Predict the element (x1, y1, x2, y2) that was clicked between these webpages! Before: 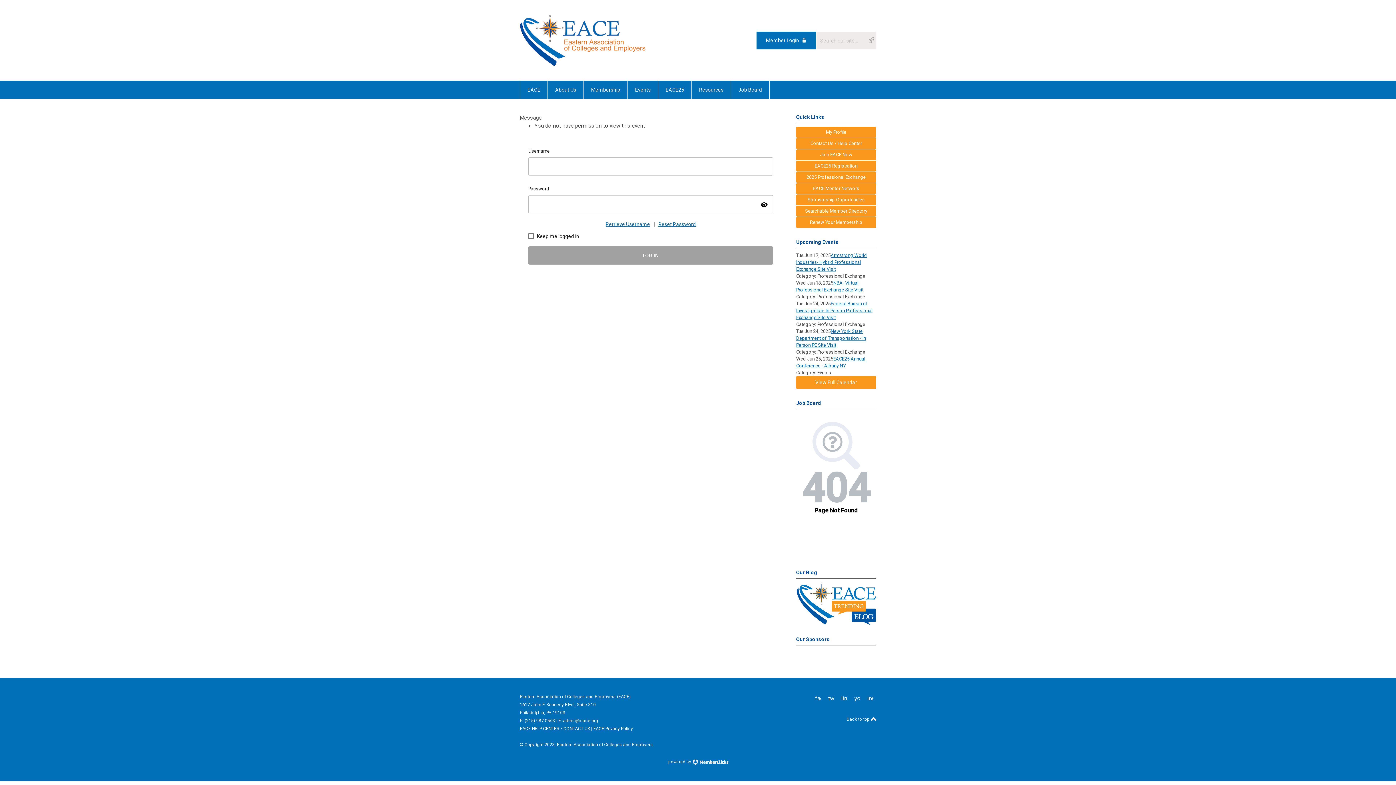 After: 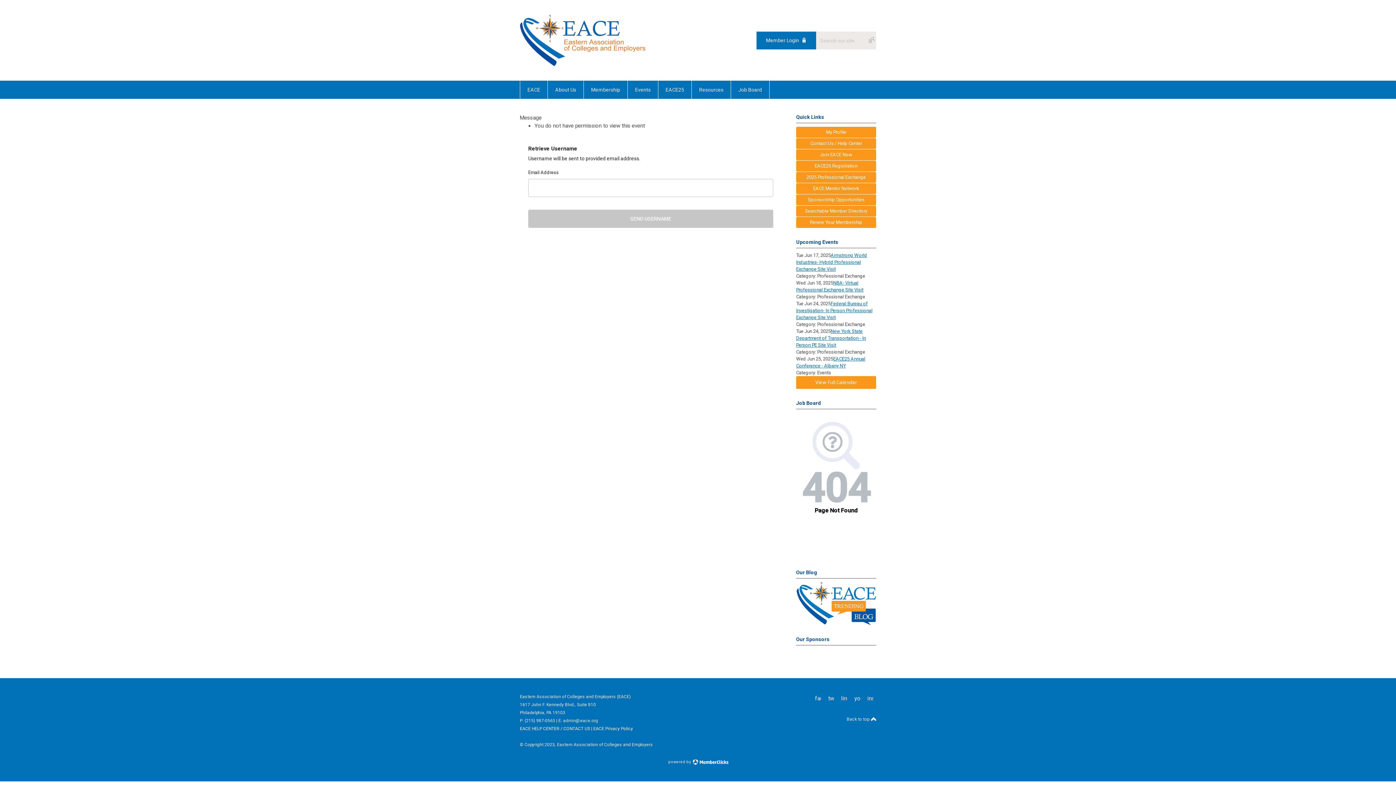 Action: label: Retrieve Username bbox: (605, 220, 650, 228)